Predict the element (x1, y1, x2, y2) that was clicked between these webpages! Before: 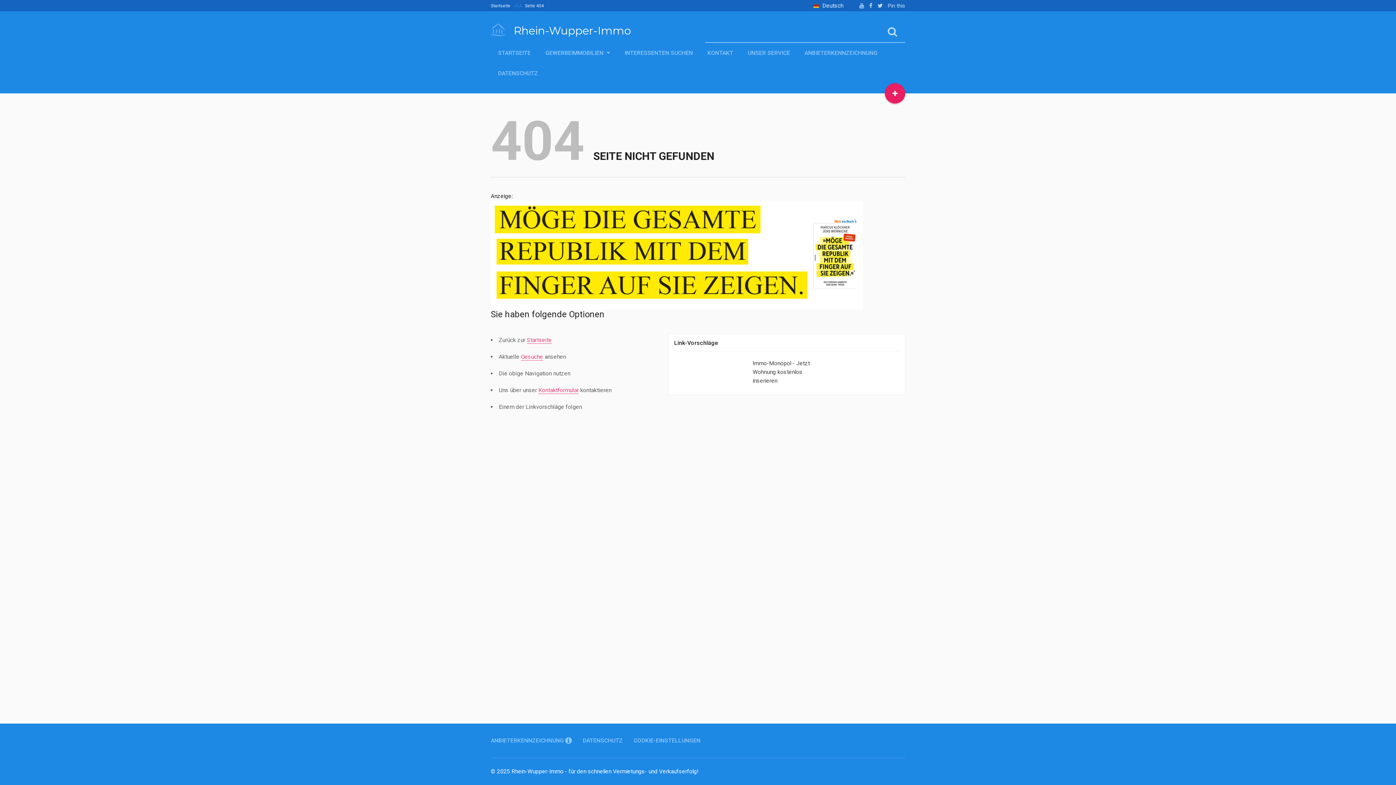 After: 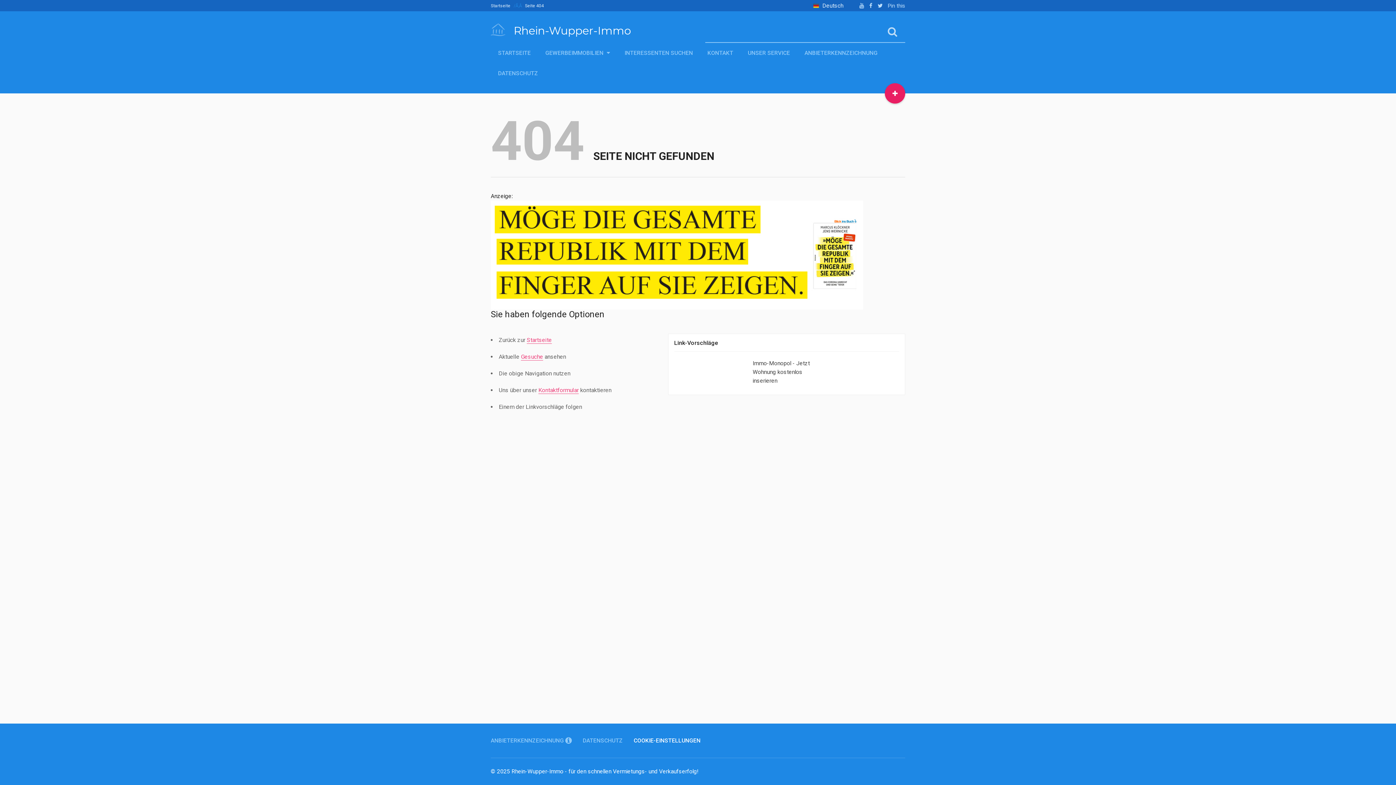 Action: label: COOKIE-EINSTELLUNGEN bbox: (628, 733, 706, 749)